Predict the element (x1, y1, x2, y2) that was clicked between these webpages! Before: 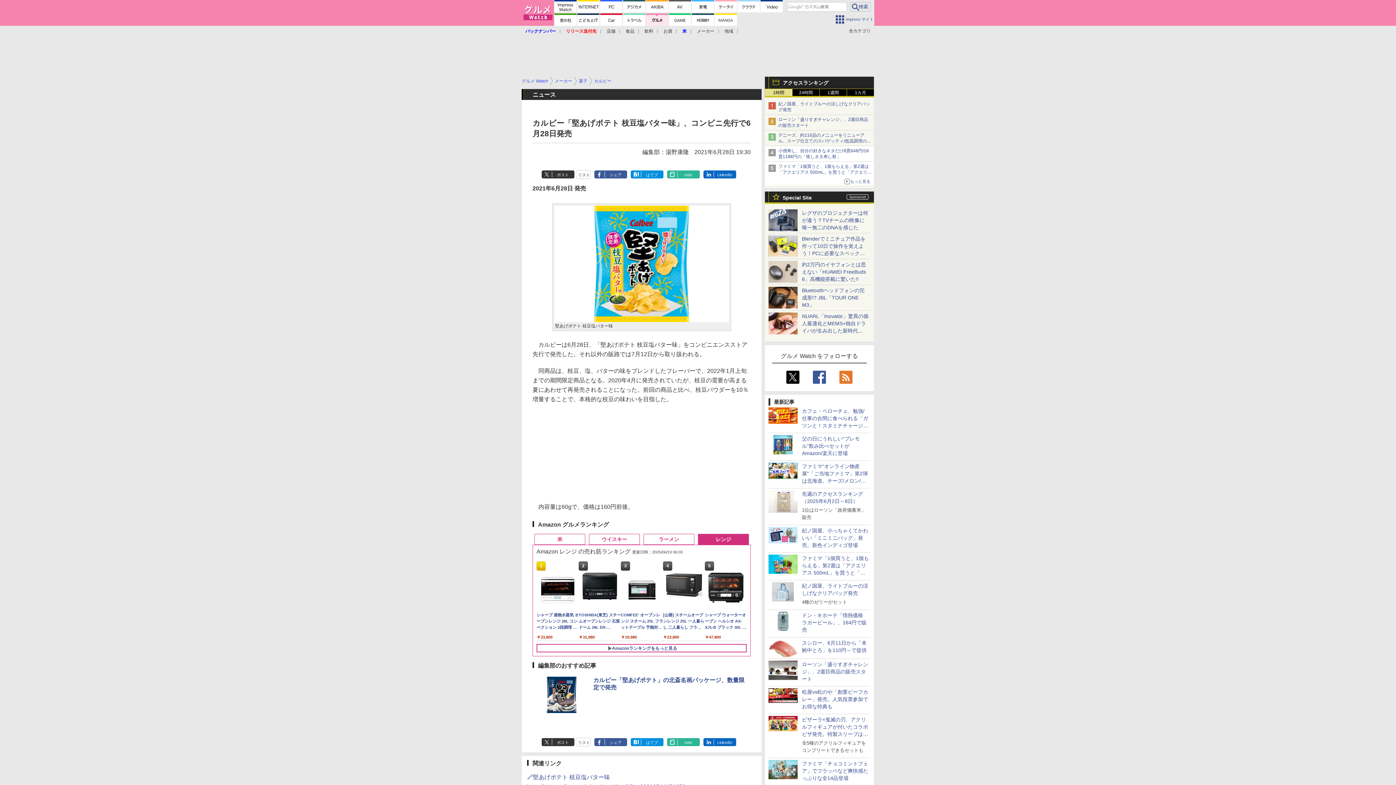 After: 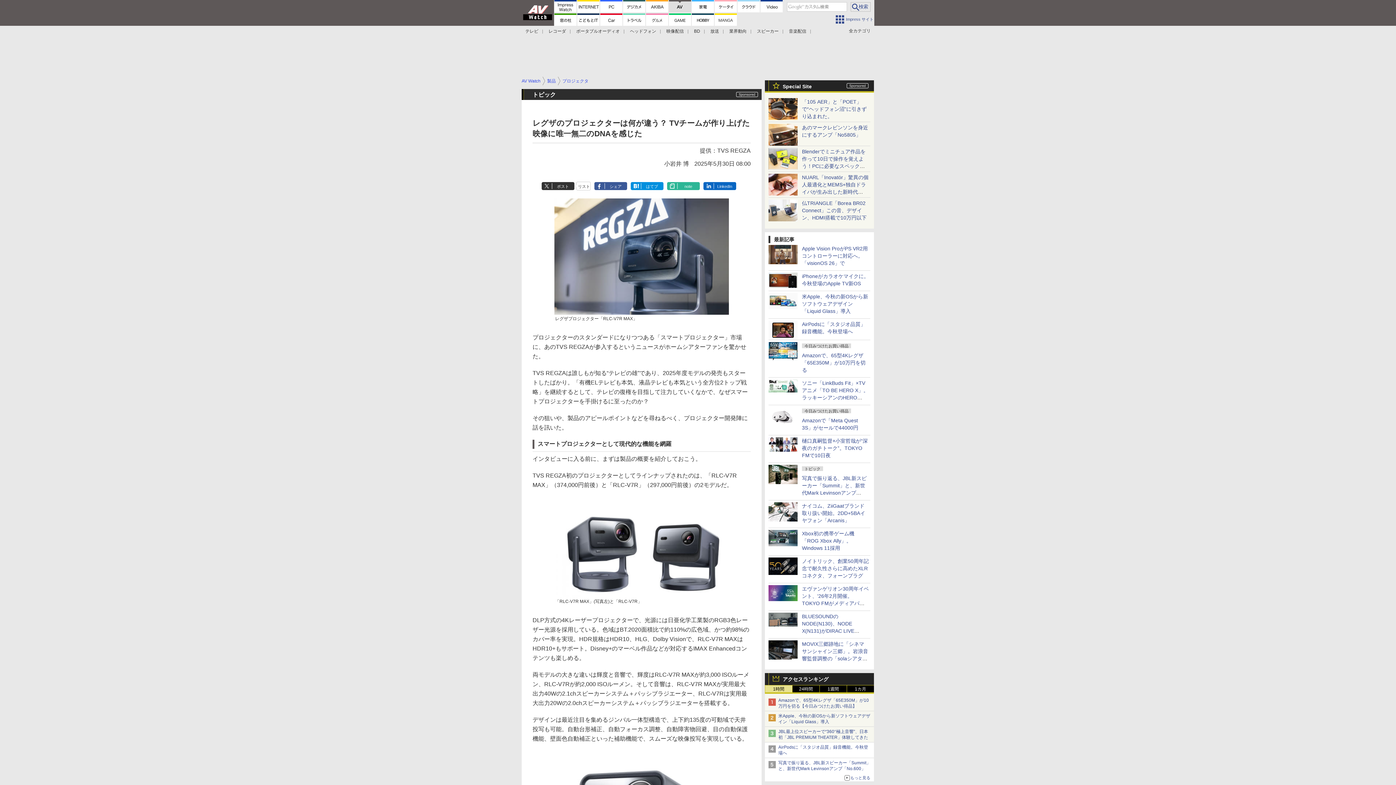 Action: bbox: (802, 210, 868, 230) label: レグザのプロジェクターは何が違う？TVチームの映像に唯一無二のDNAを感じた